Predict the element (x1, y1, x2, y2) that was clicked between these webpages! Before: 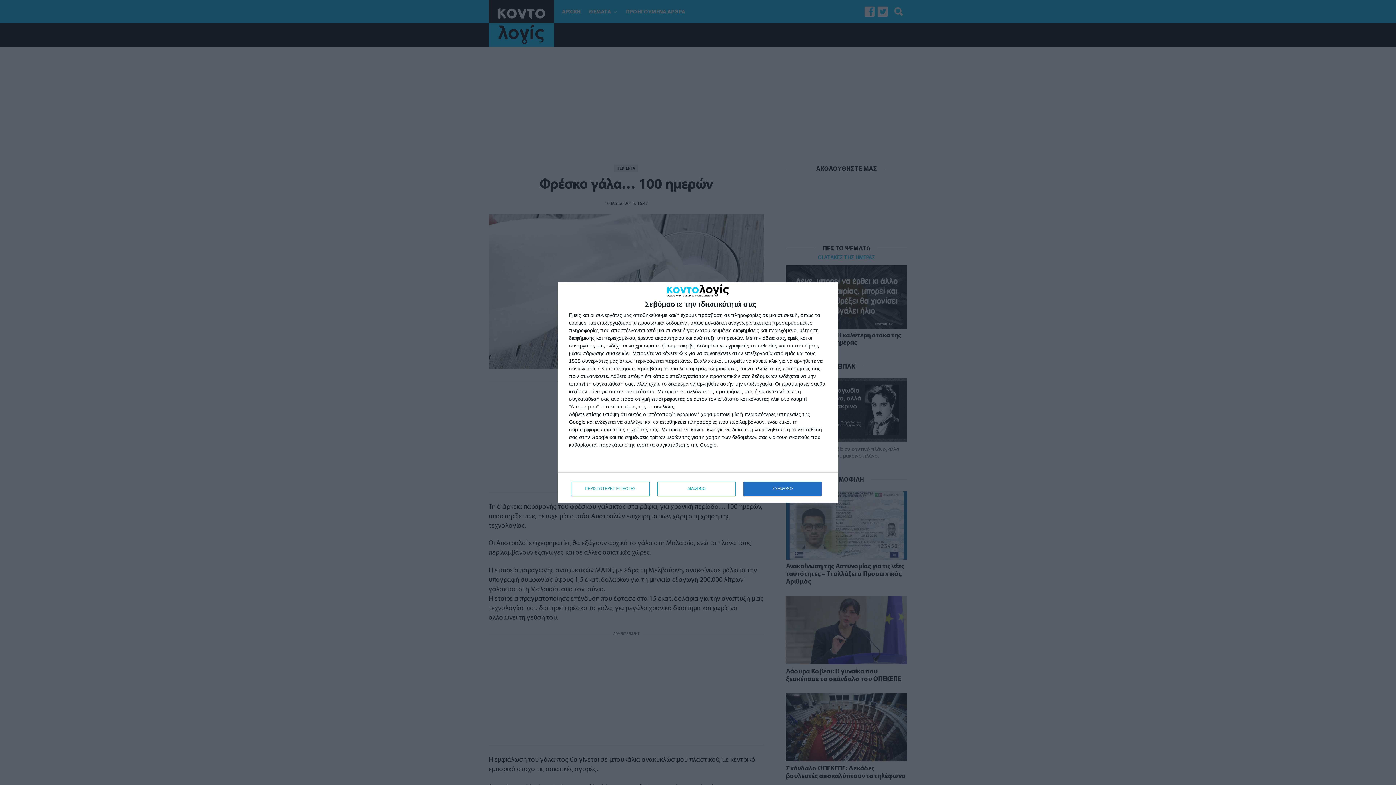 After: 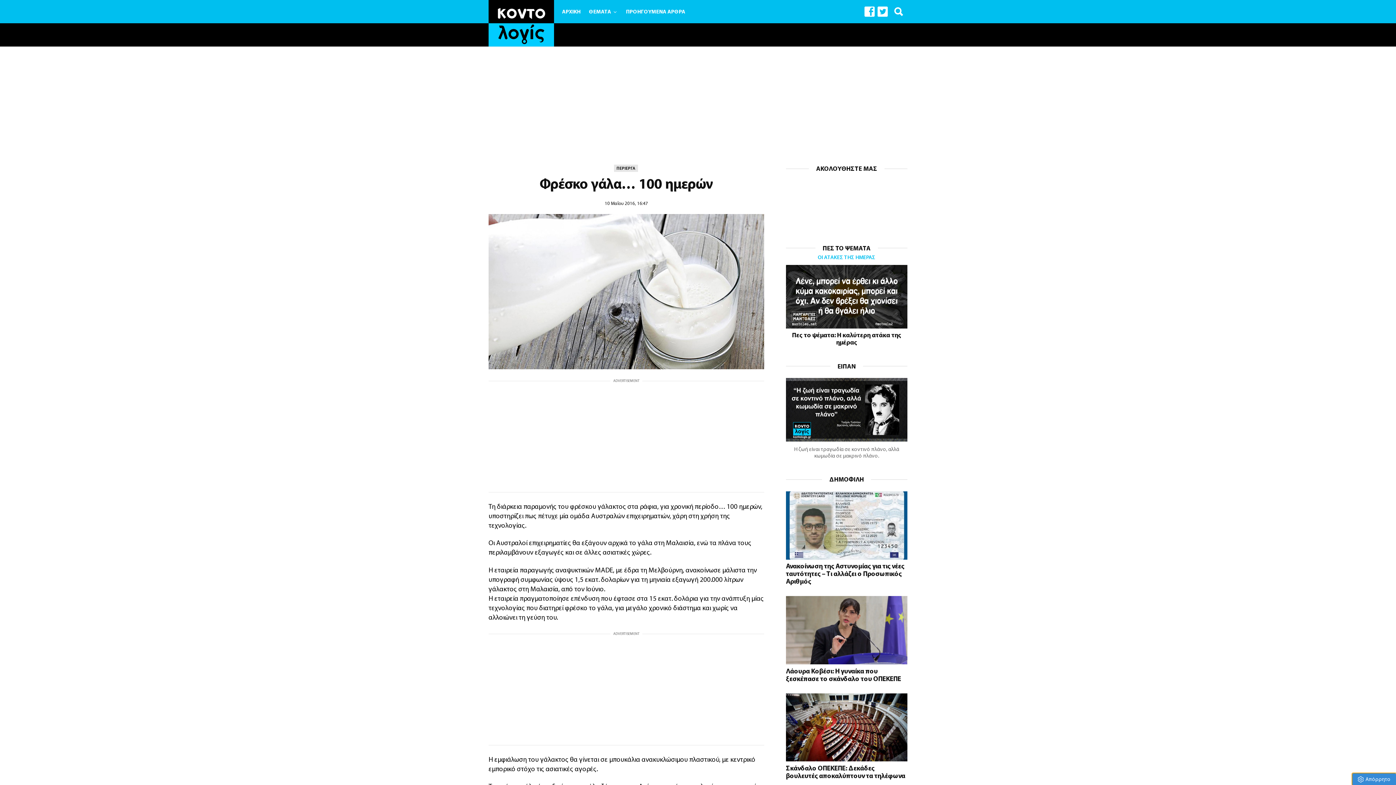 Action: label: ΣΥΜΦΩΝΩ bbox: (743, 481, 821, 496)